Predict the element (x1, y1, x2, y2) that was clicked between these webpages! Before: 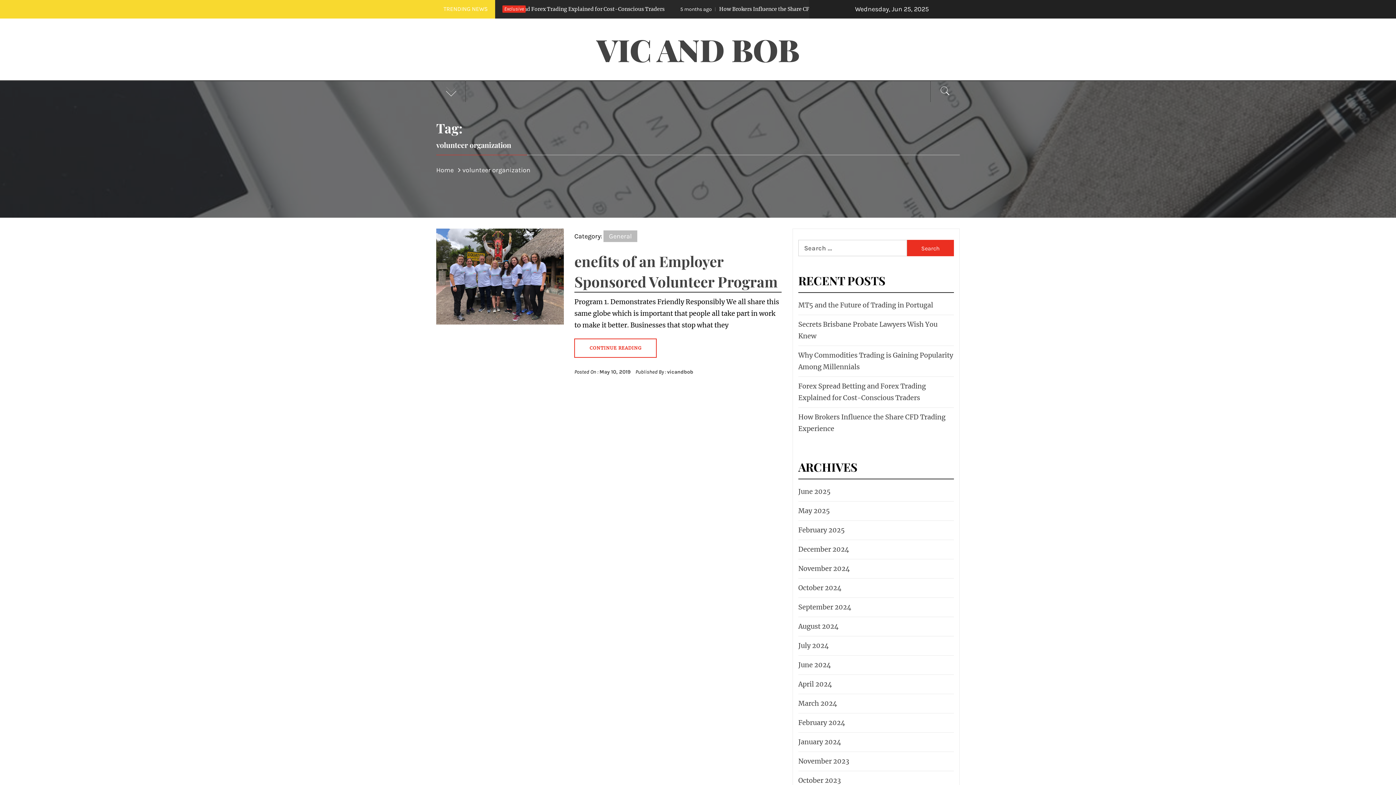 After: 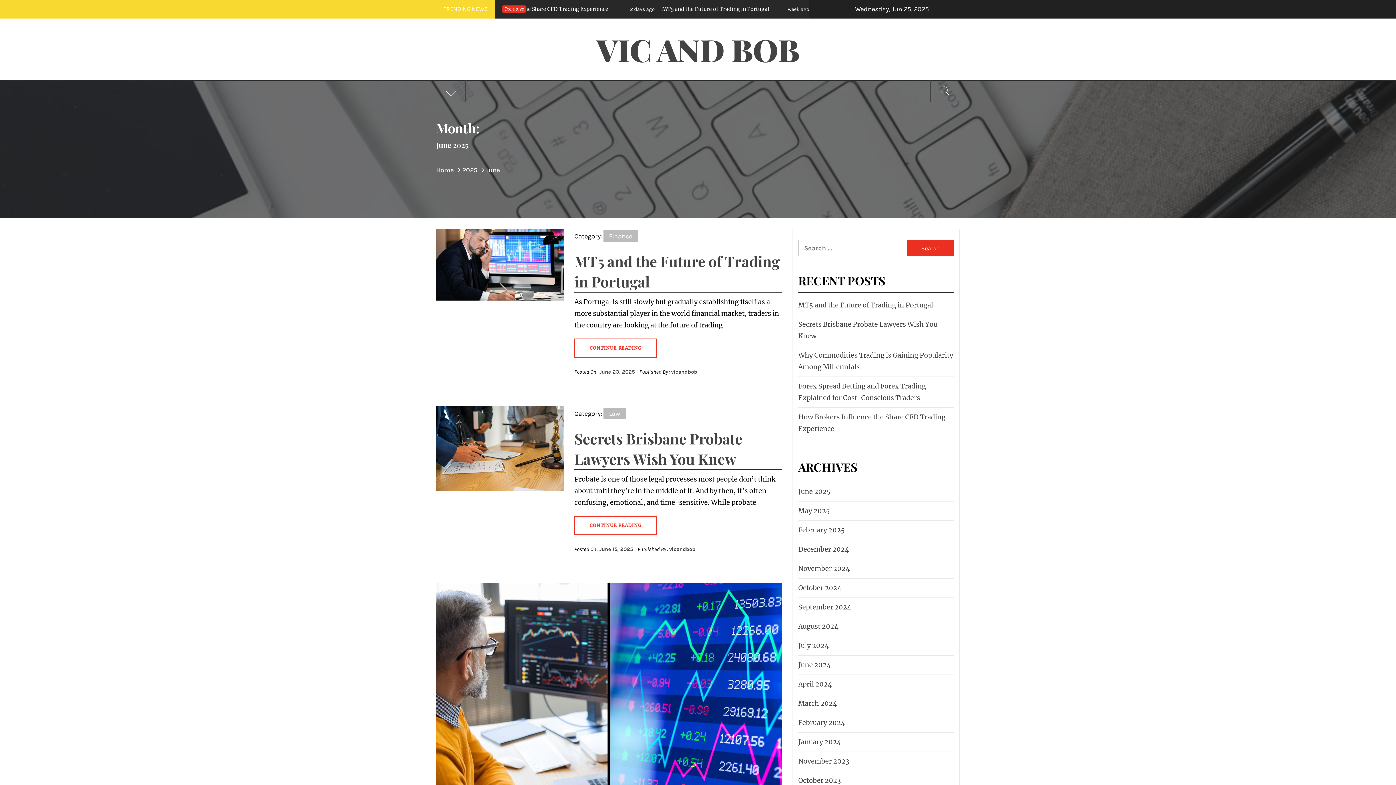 Action: bbox: (796, 486, 830, 497) label: June 2025